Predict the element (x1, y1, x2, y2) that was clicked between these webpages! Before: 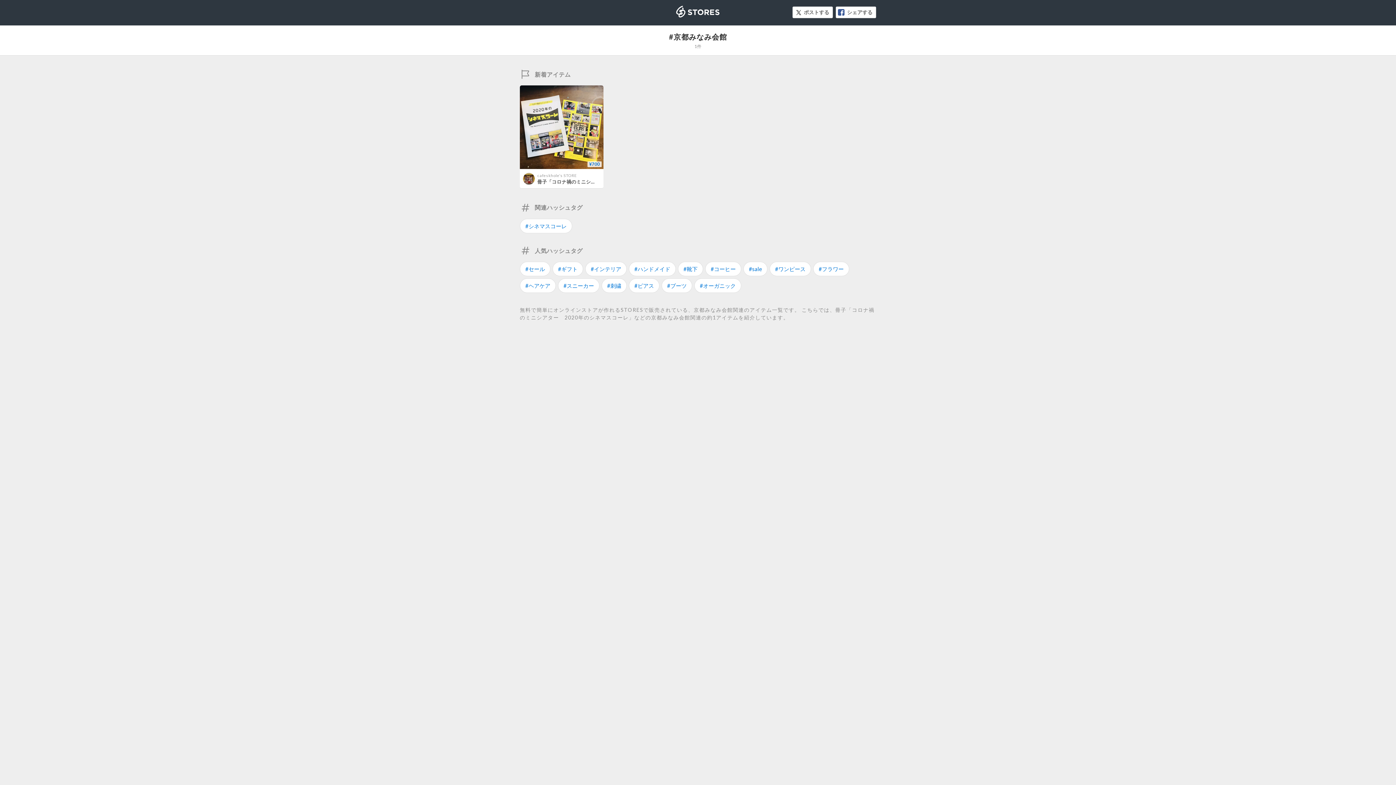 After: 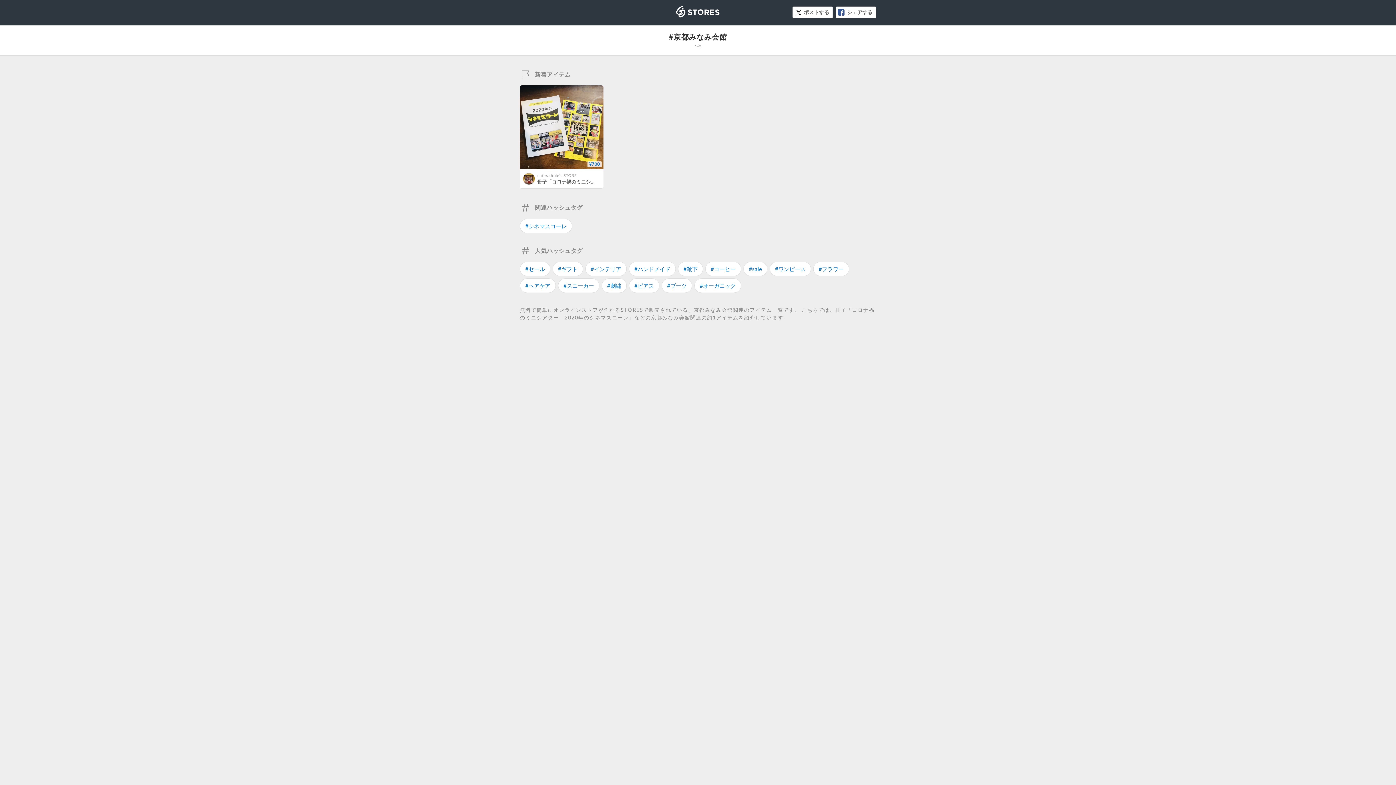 Action: bbox: (792, 6, 833, 18) label: ポストする